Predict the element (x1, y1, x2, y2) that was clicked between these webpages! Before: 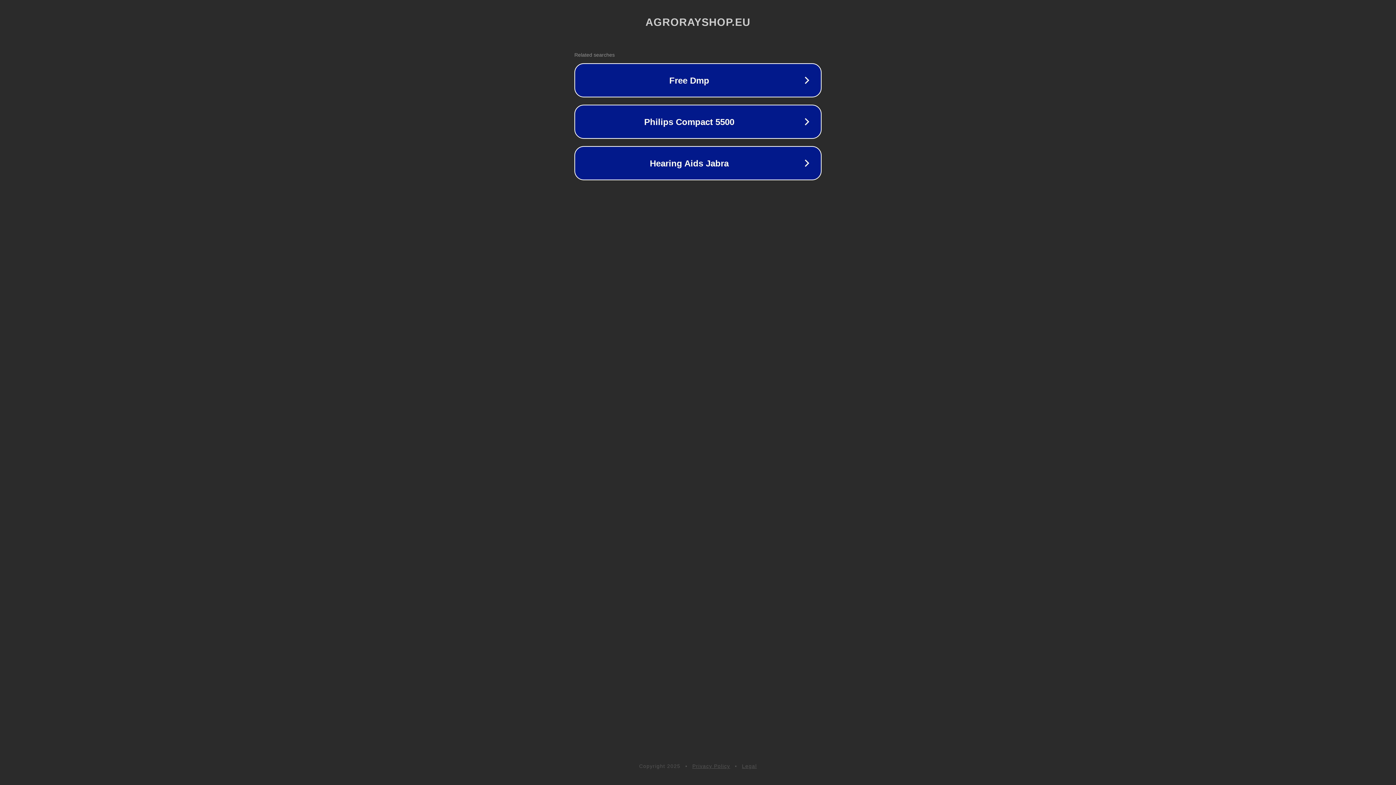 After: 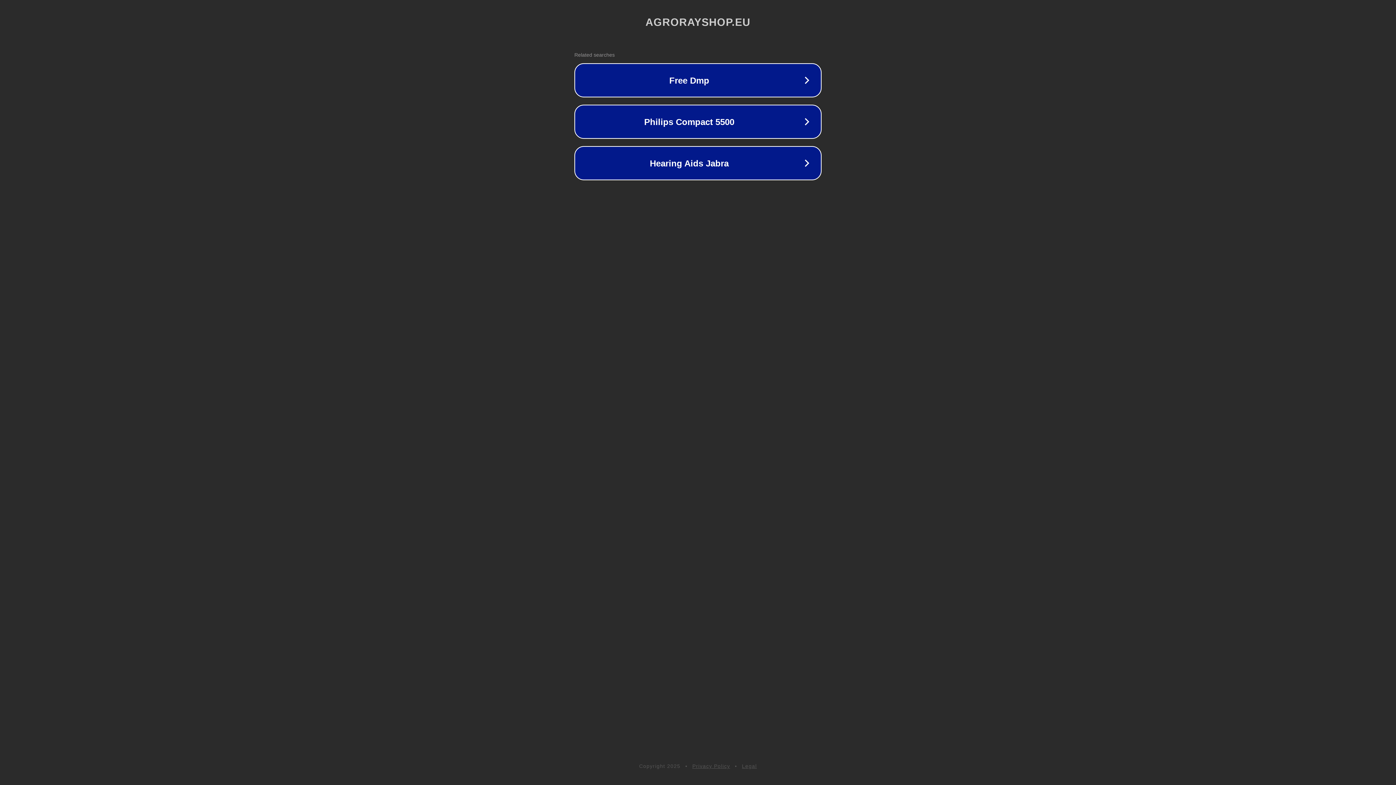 Action: bbox: (692, 763, 730, 769) label: Privacy Policy